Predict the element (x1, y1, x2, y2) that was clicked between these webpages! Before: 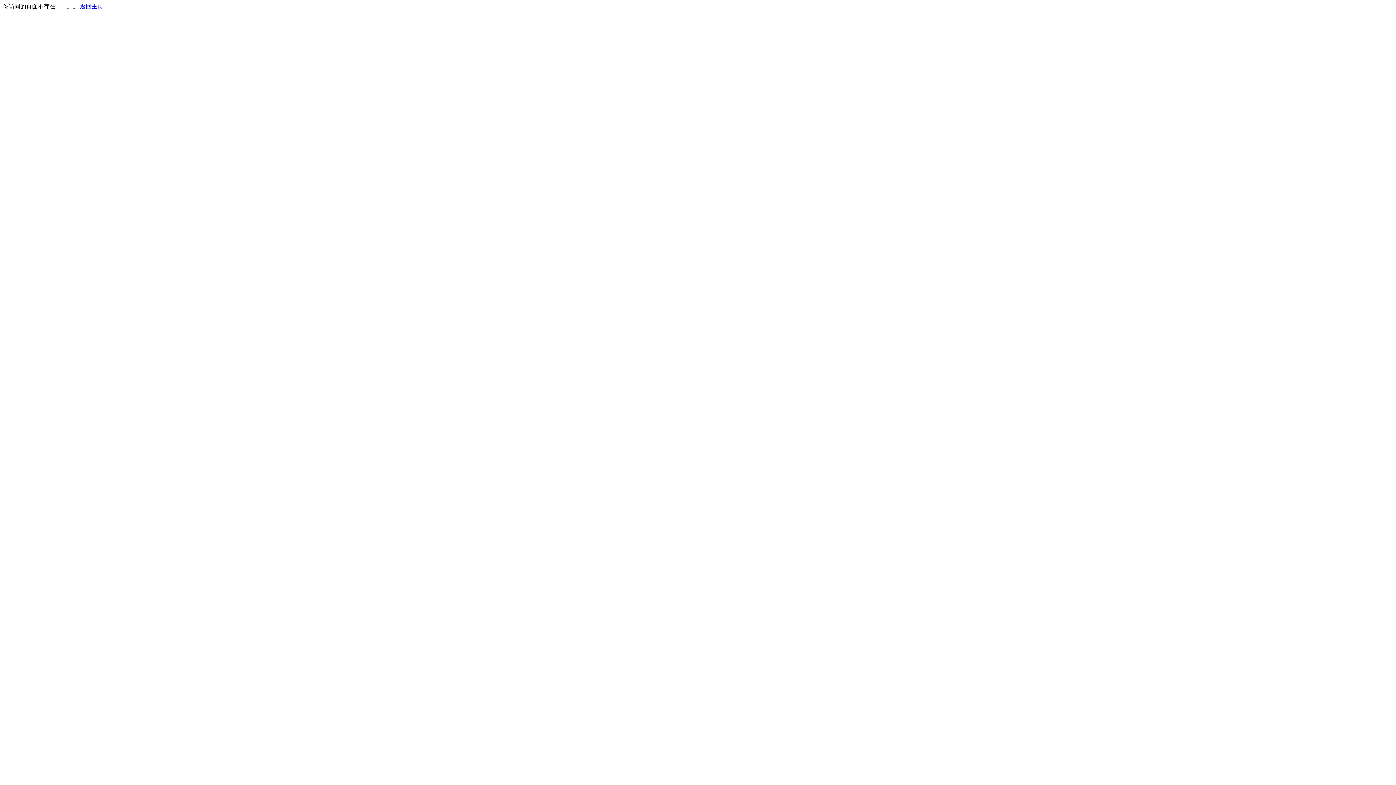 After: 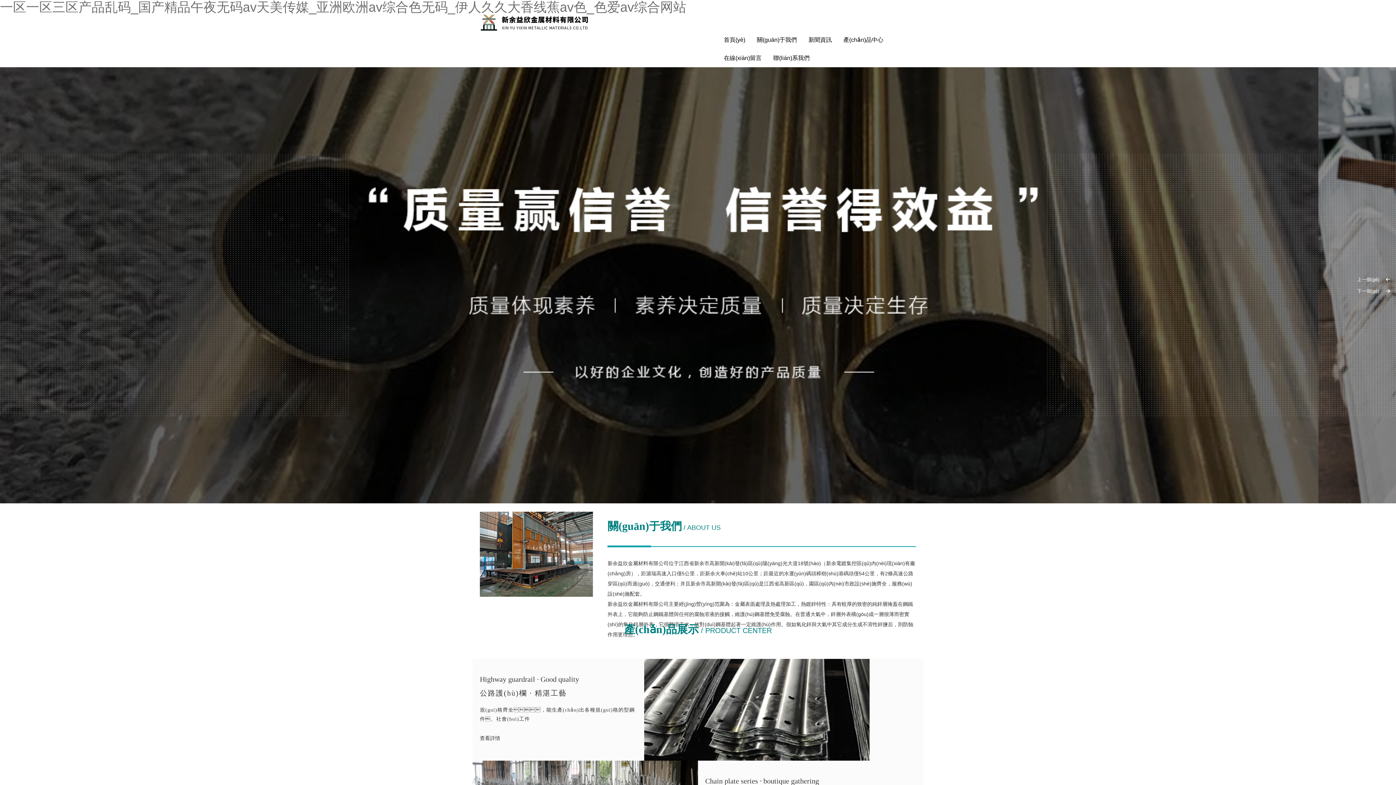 Action: label: 返回主页 bbox: (80, 3, 103, 9)